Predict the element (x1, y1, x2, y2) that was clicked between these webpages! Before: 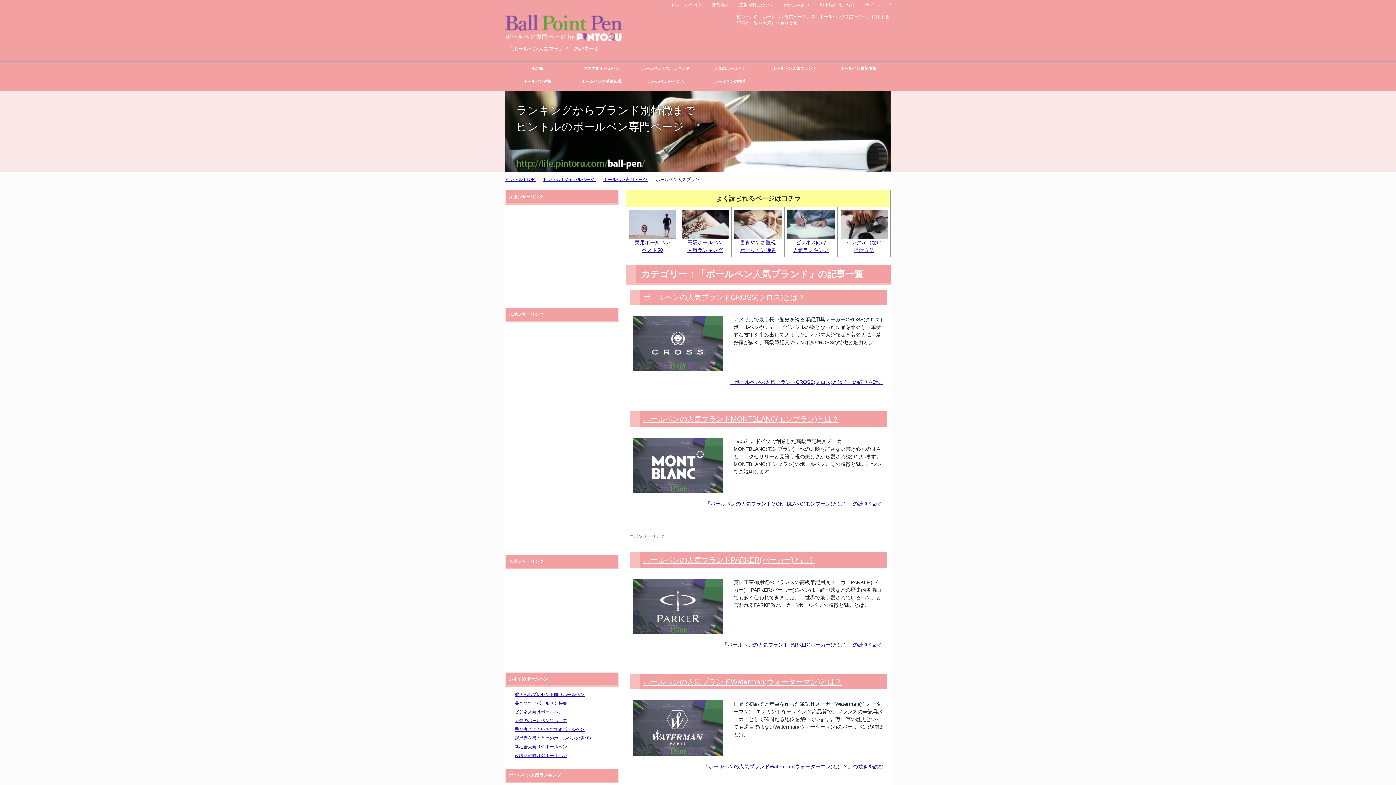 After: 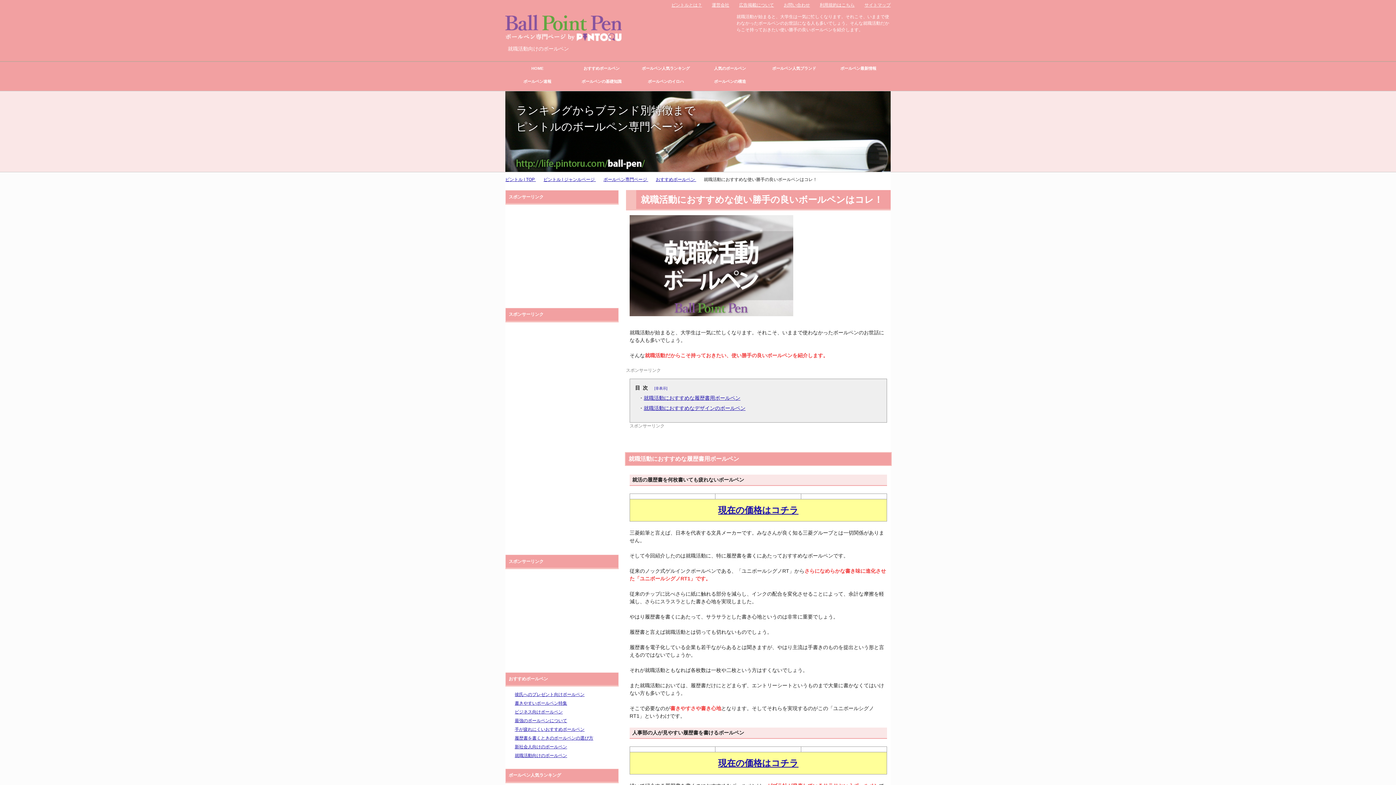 Action: bbox: (514, 753, 567, 758) label: 就職活動向けのボールペン